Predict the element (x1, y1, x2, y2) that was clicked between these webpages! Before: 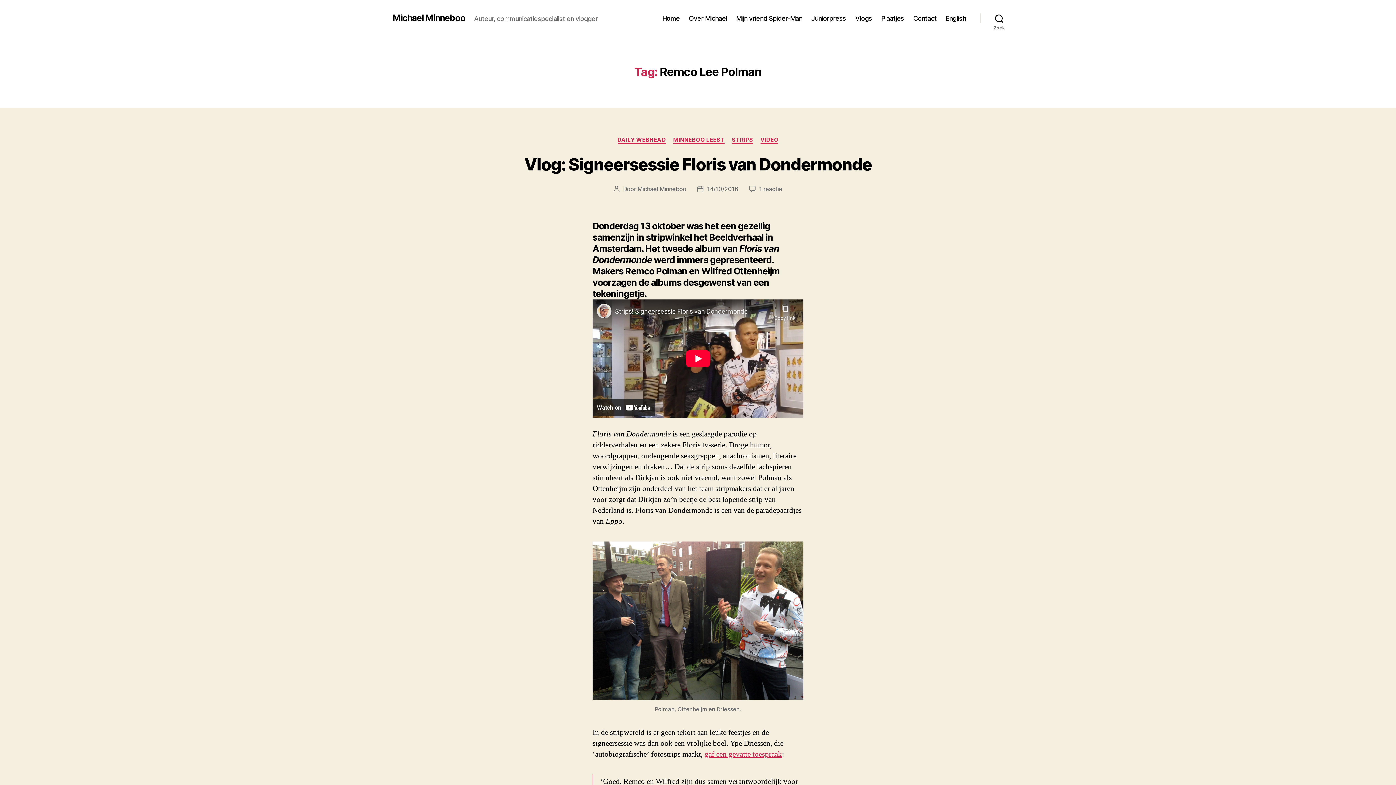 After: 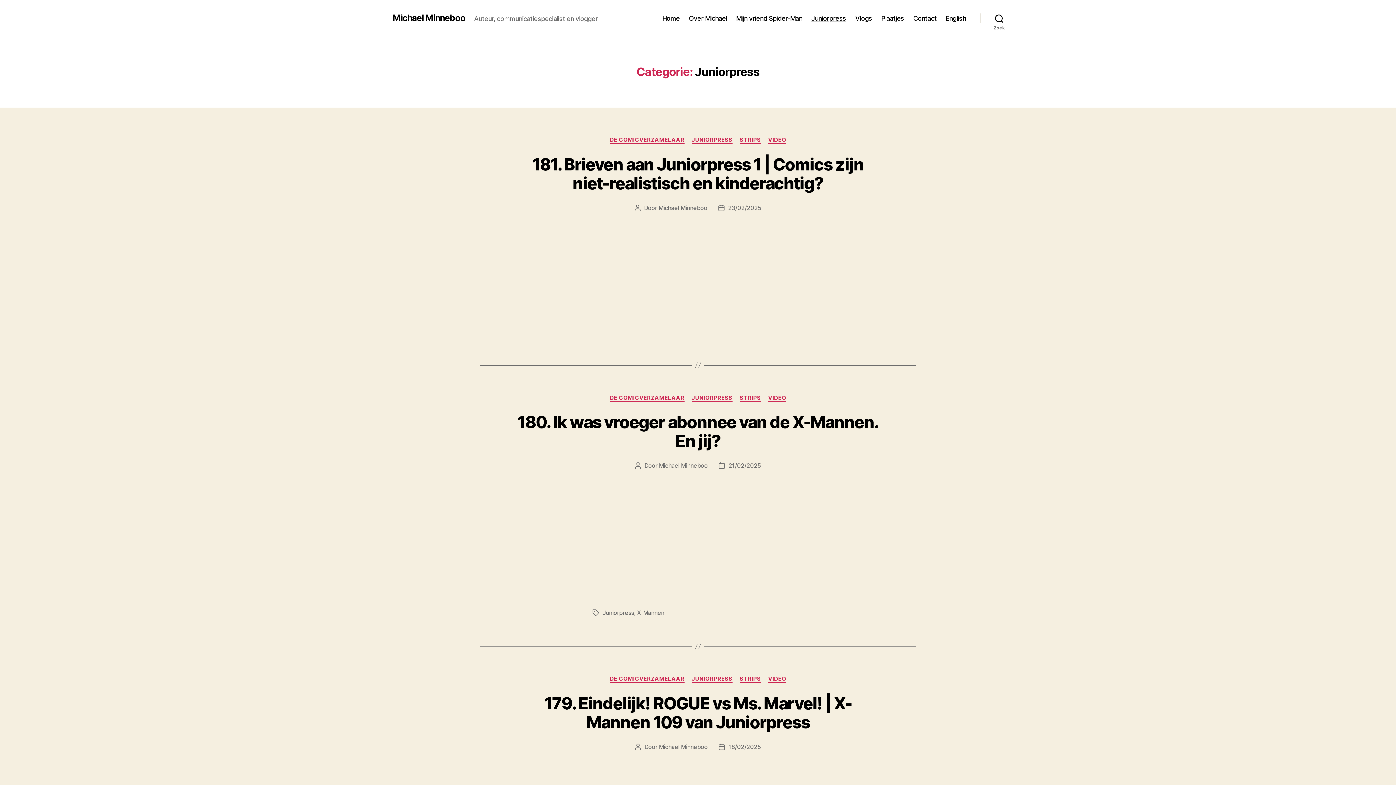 Action: bbox: (811, 14, 846, 22) label: Juniorpress